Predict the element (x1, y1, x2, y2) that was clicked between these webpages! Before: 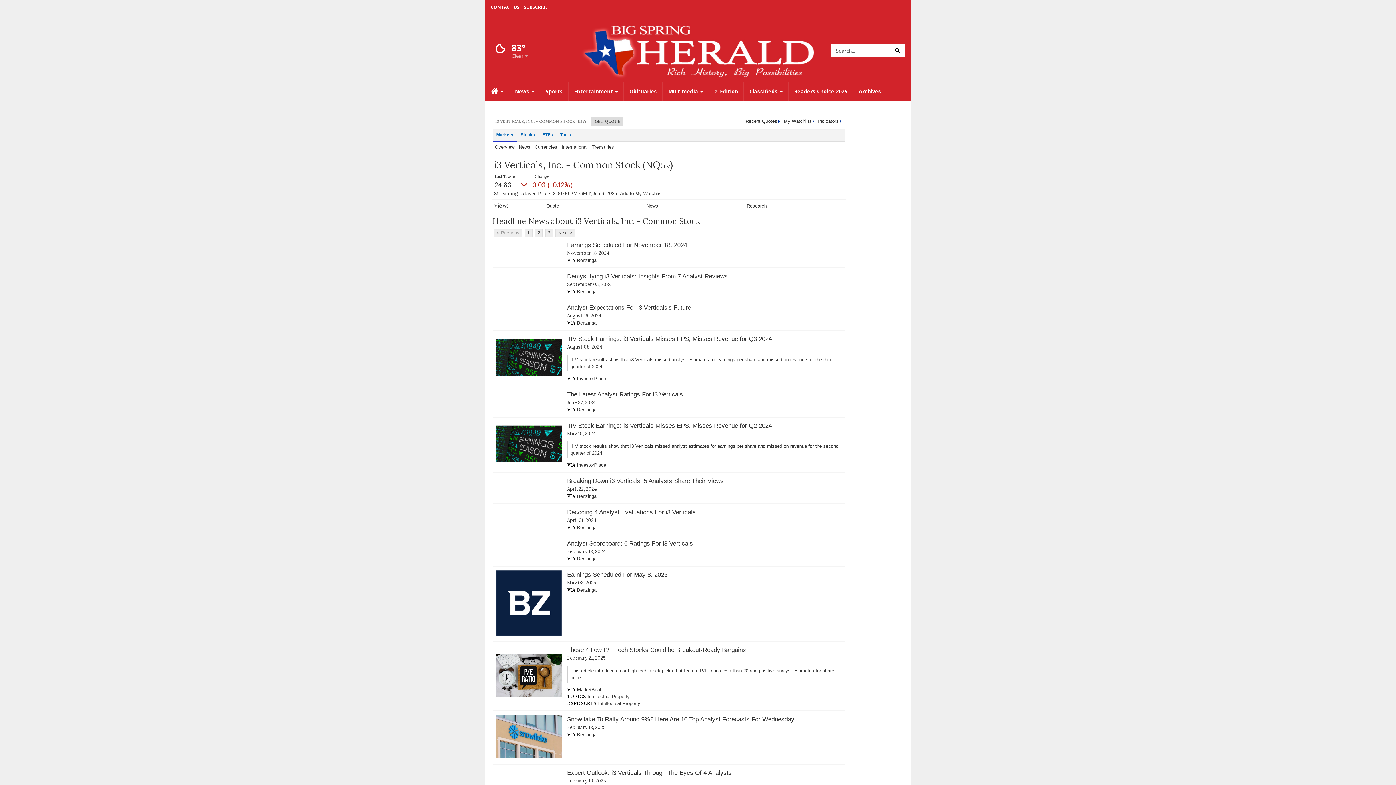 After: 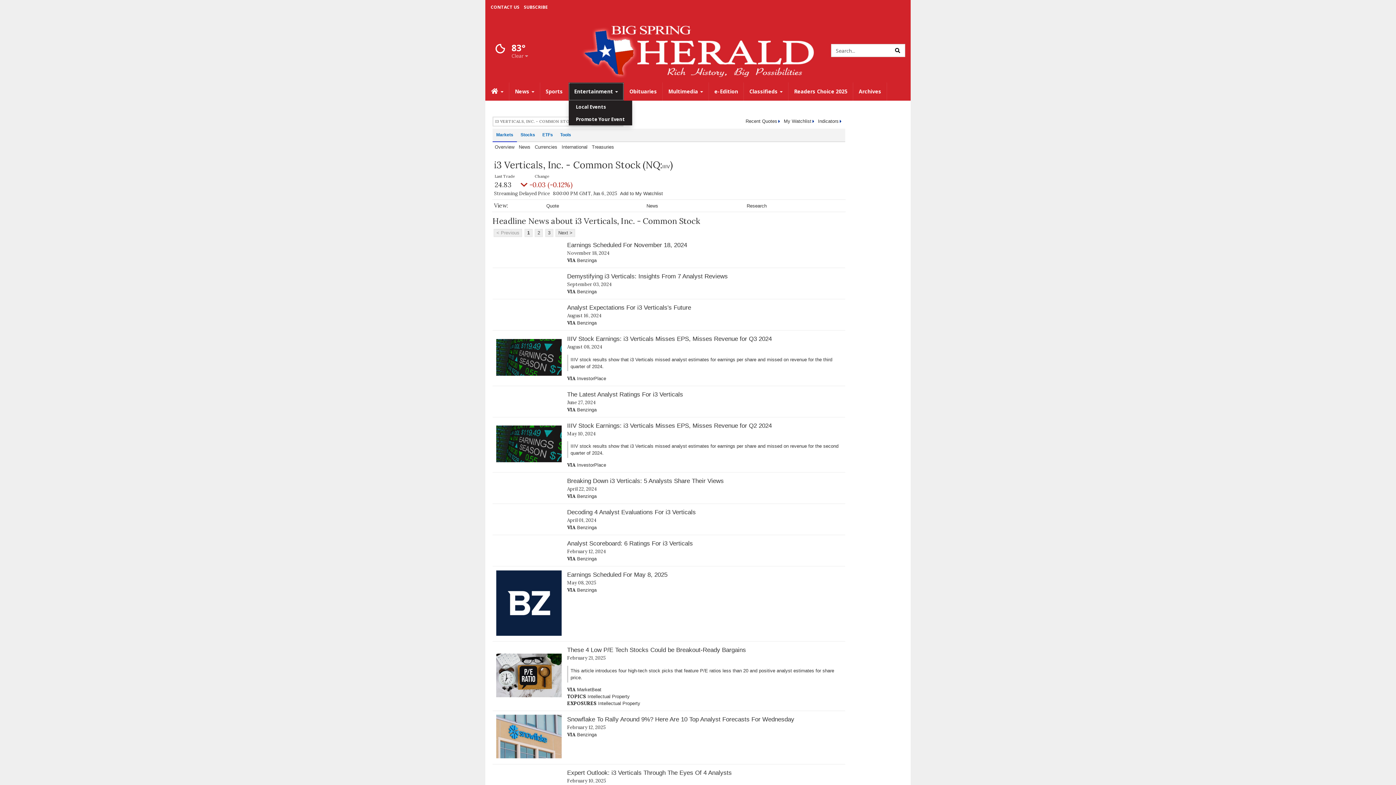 Action: bbox: (568, 82, 624, 100) label: Entertainment 